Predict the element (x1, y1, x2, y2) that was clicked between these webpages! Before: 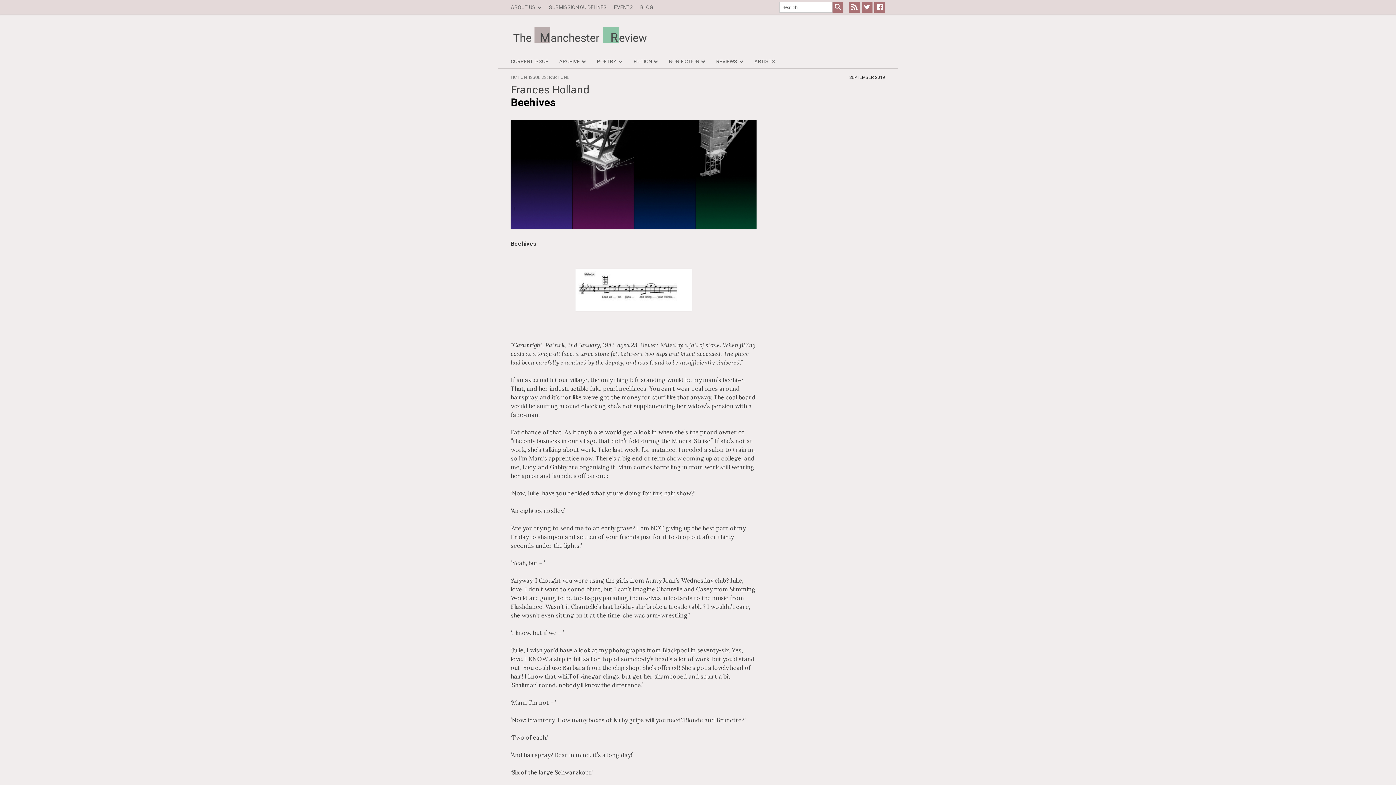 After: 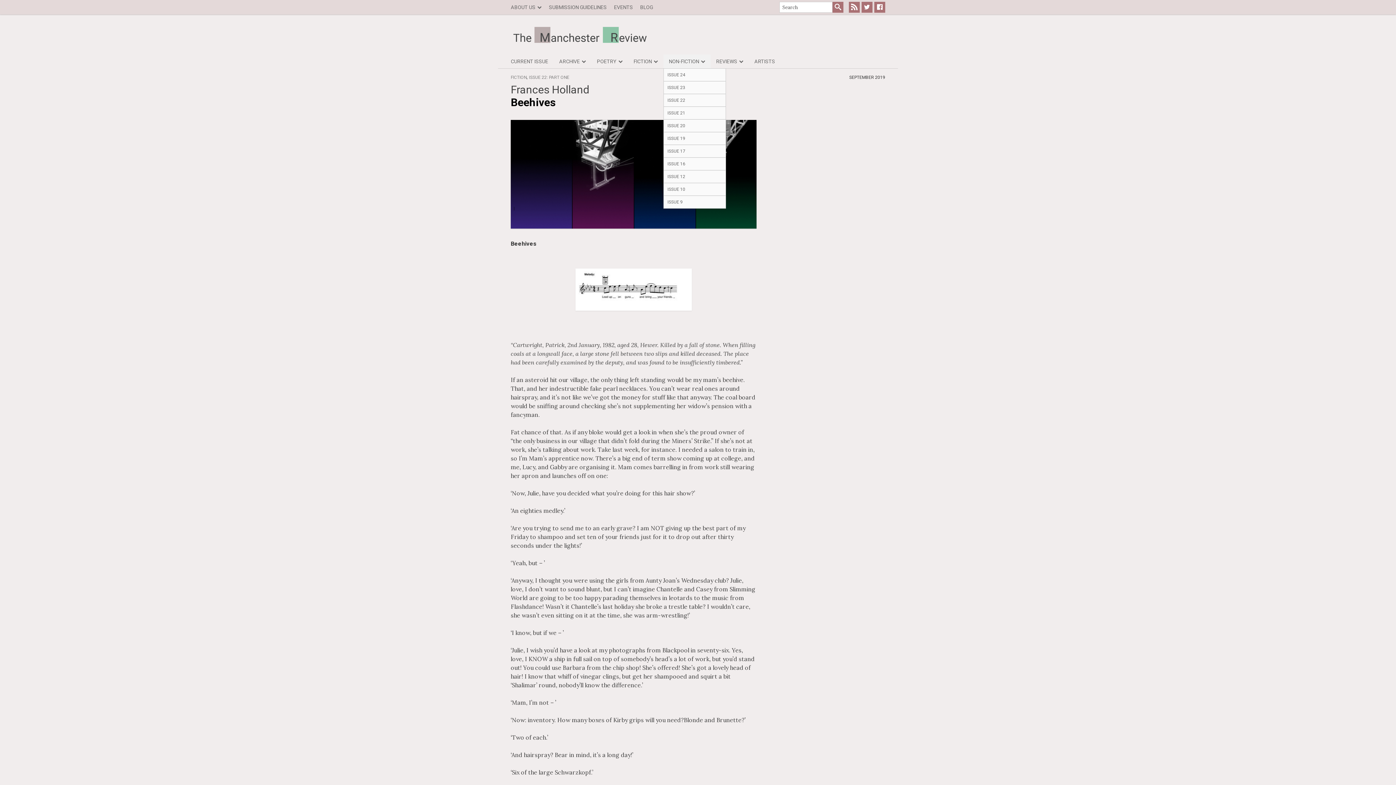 Action: label: NON-FICTION bbox: (663, 54, 710, 68)